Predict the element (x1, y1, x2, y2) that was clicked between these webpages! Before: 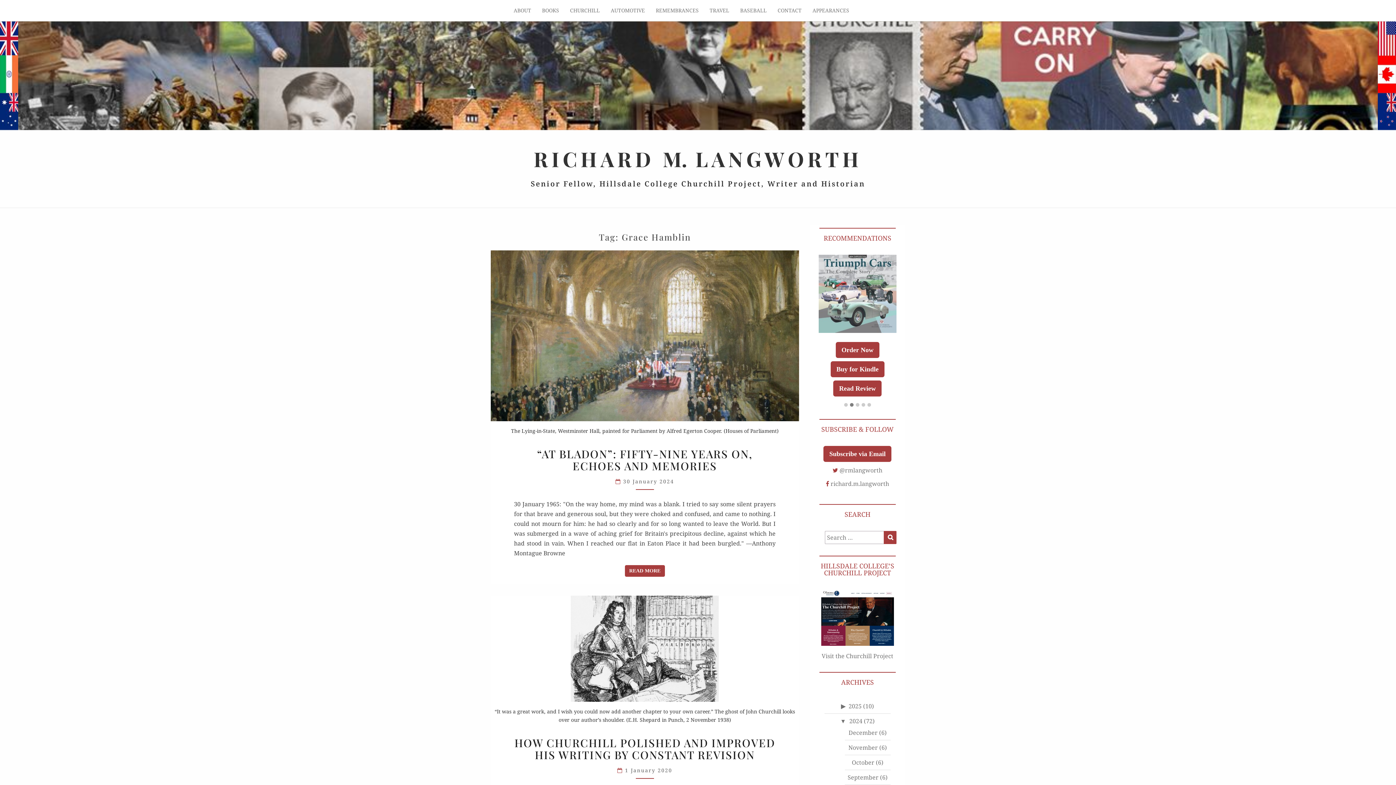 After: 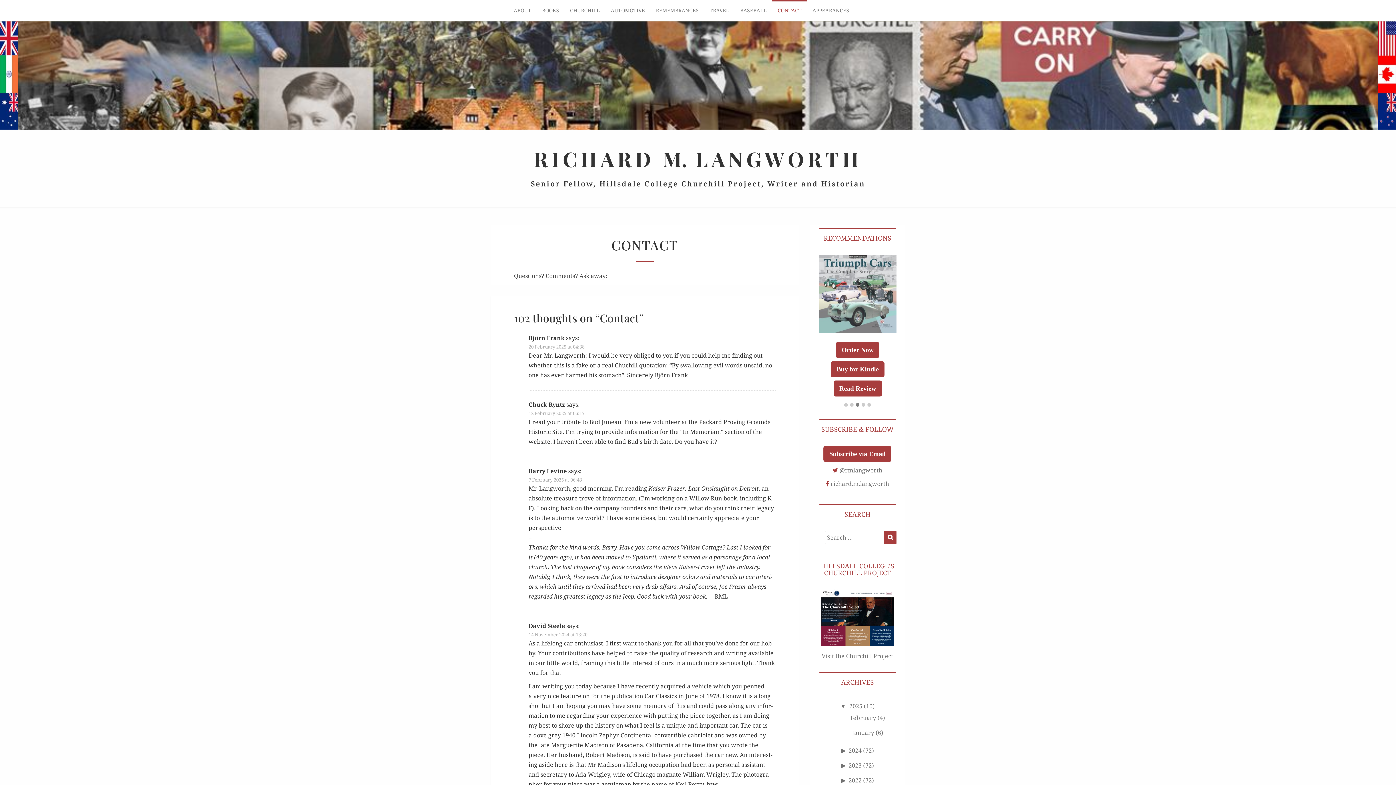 Action: label: CONTACT bbox: (772, 0, 807, 21)